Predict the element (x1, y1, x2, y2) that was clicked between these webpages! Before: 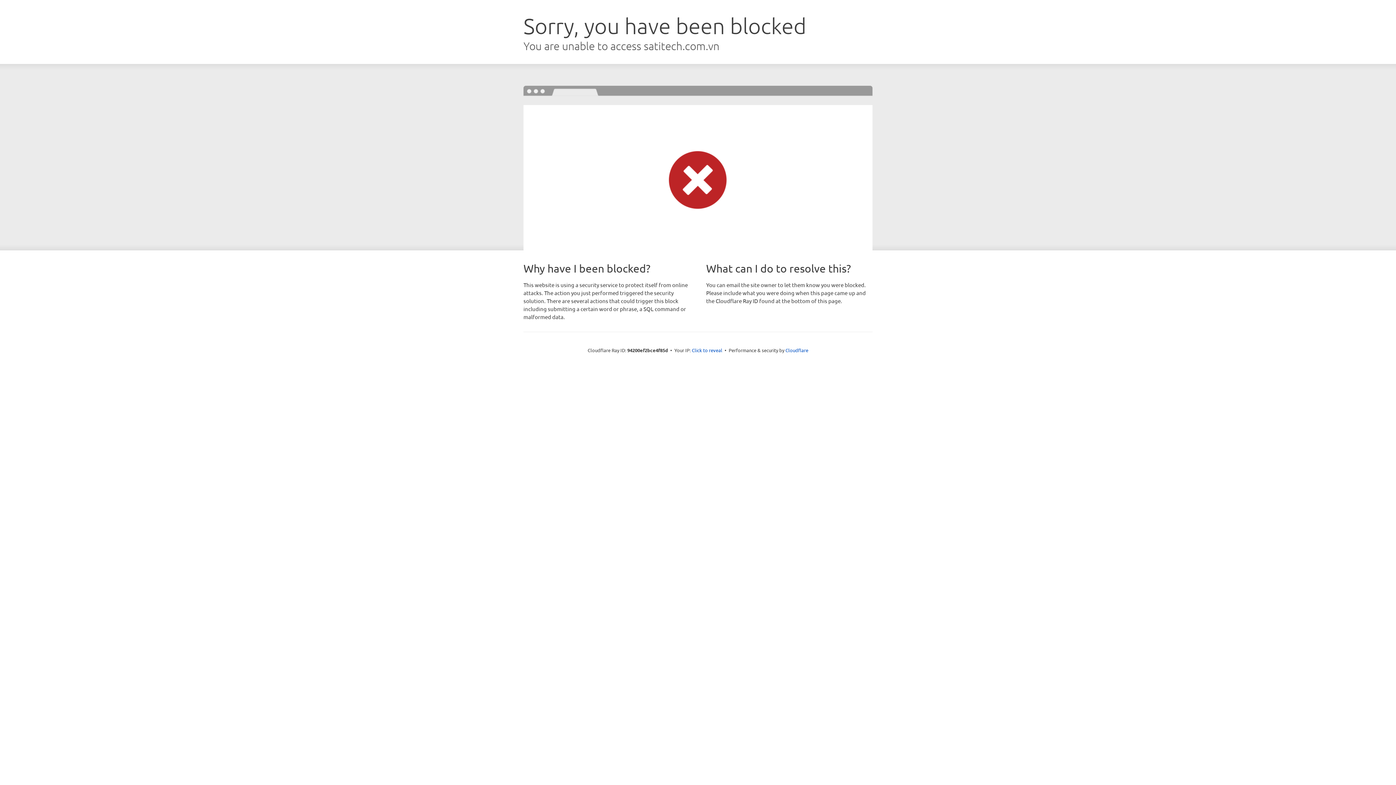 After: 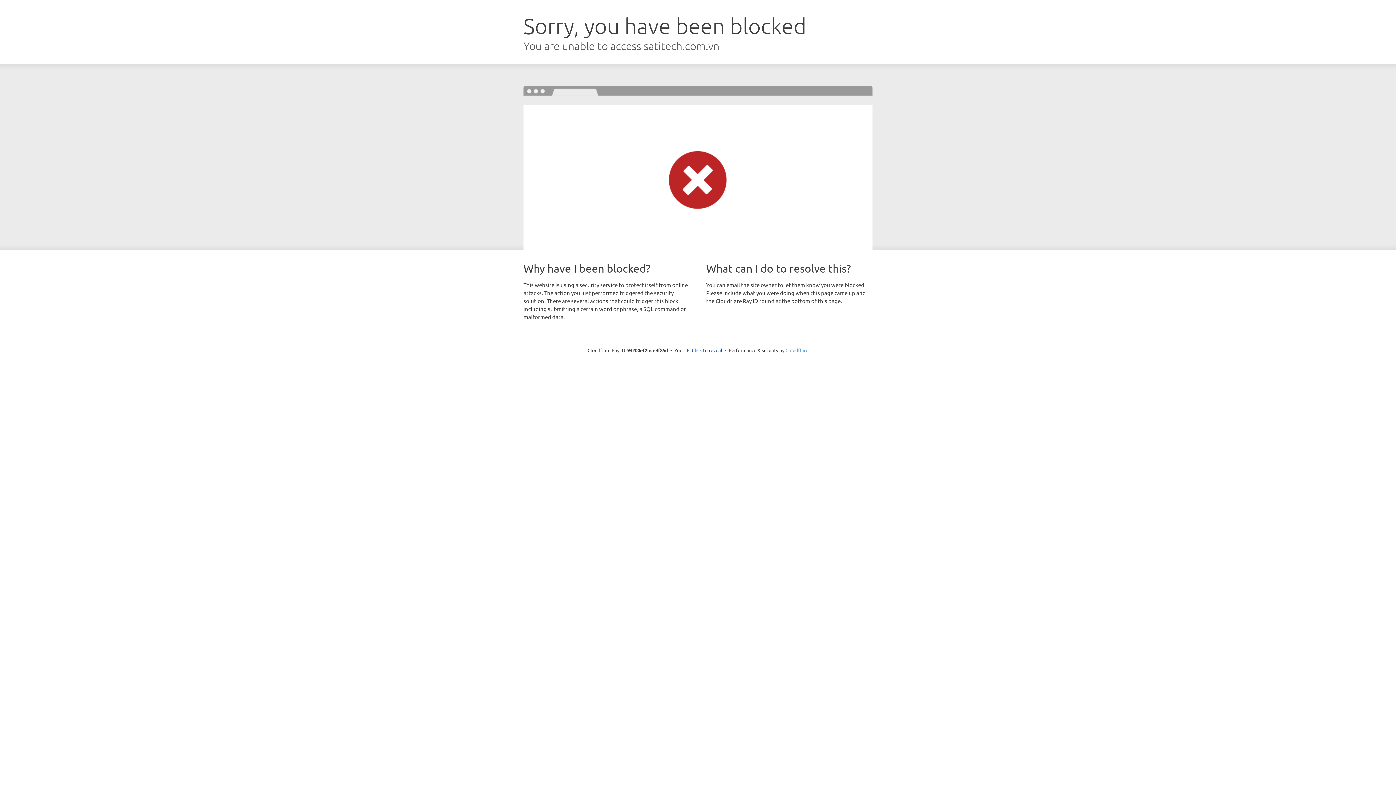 Action: label: Cloudflare bbox: (785, 347, 808, 353)